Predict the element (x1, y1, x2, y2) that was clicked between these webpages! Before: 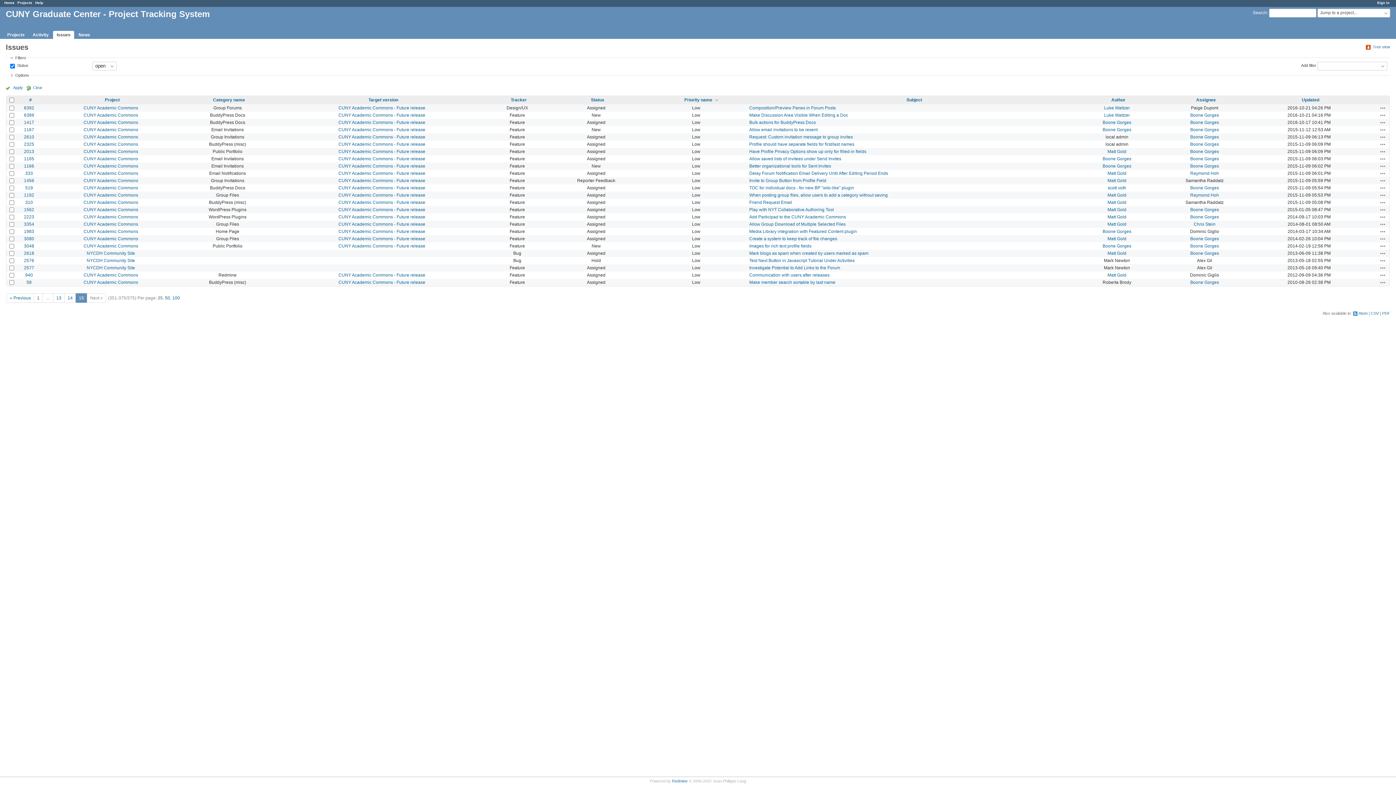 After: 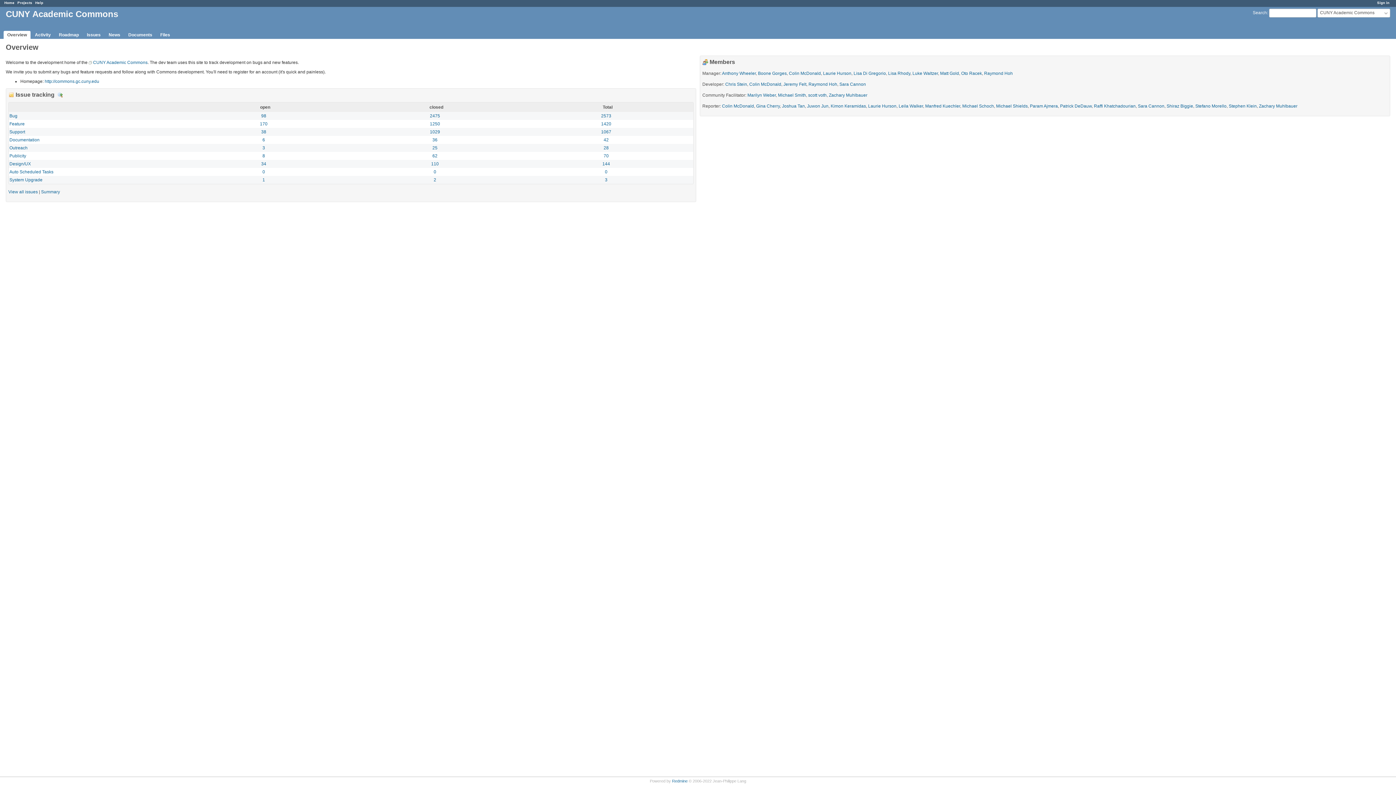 Action: bbox: (83, 236, 138, 241) label: CUNY Academic Commons